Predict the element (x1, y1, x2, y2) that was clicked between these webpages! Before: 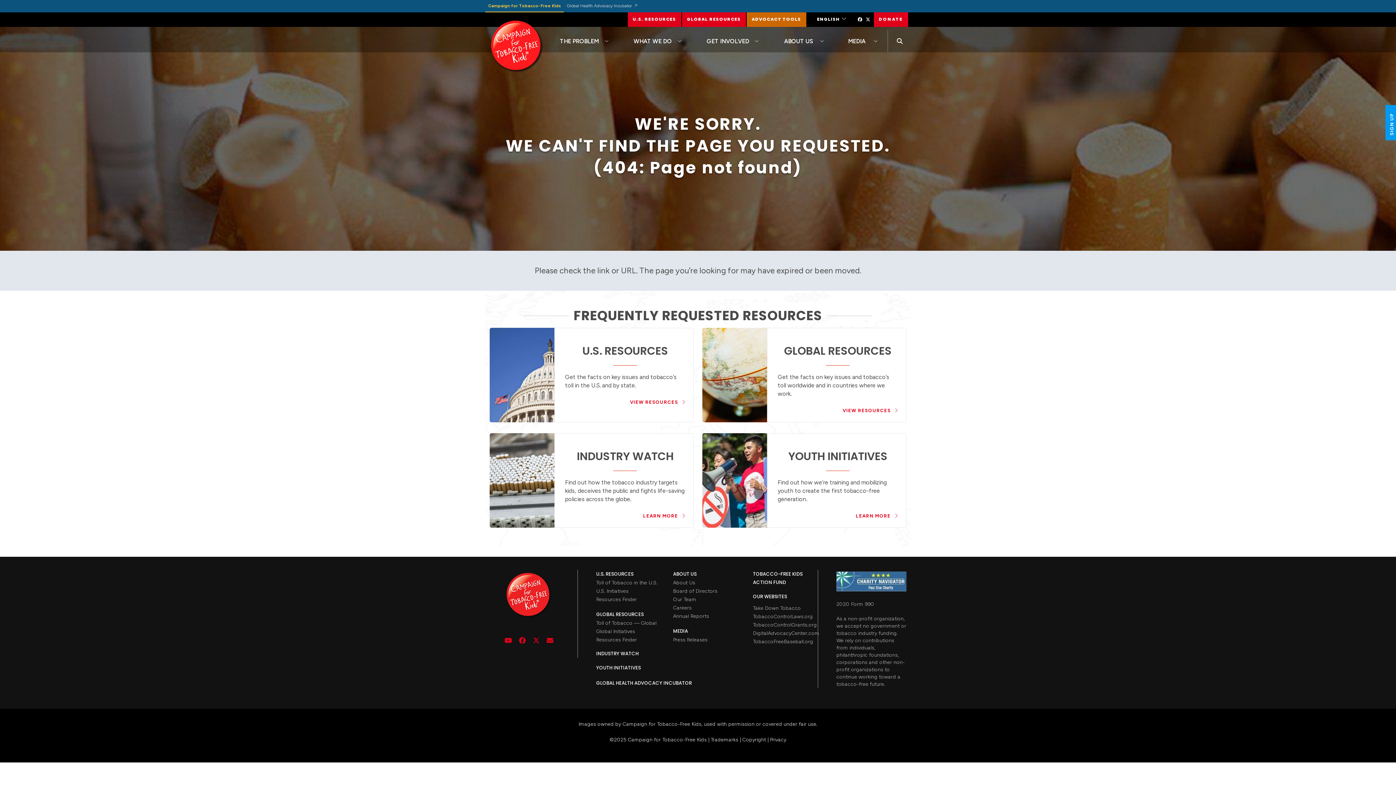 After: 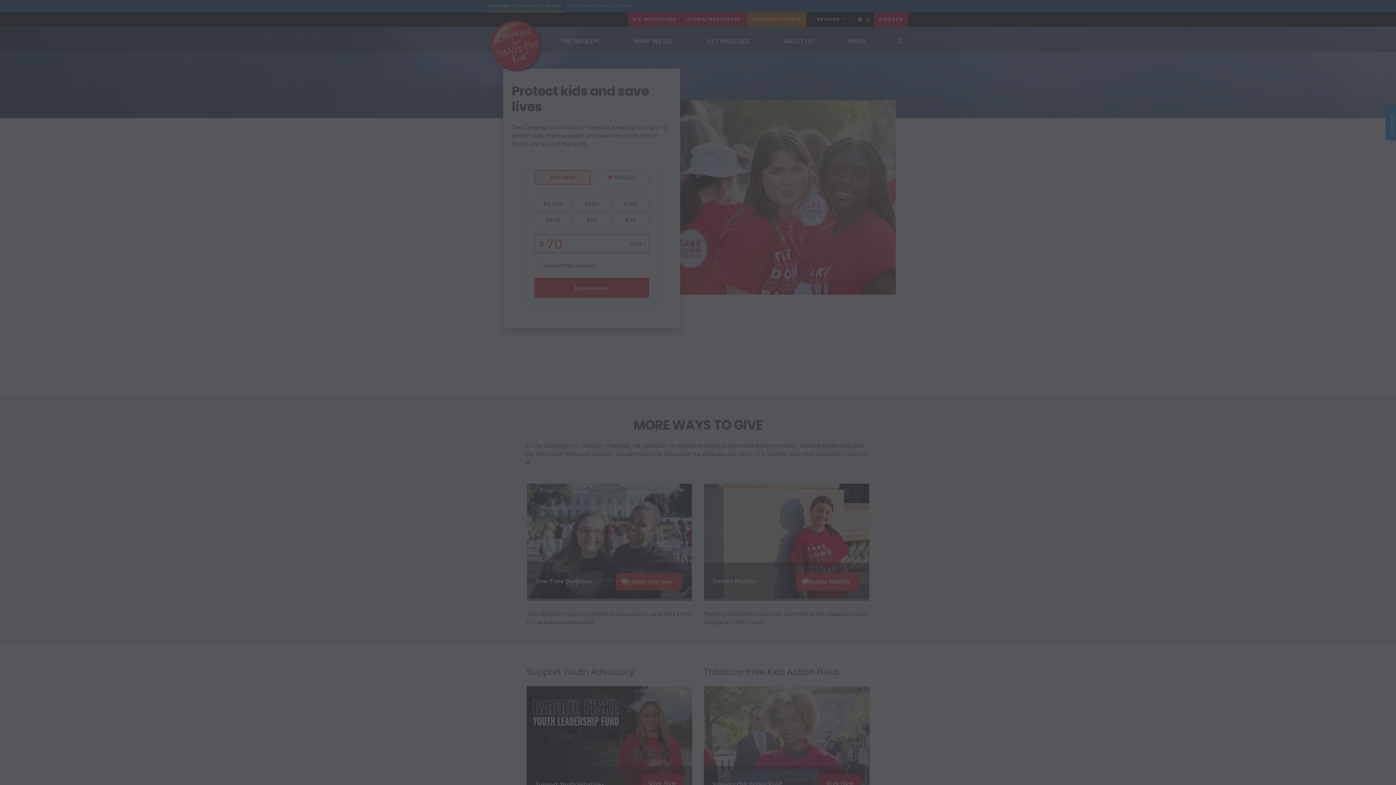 Action: bbox: (874, 16, 908, 21) label: DONATE